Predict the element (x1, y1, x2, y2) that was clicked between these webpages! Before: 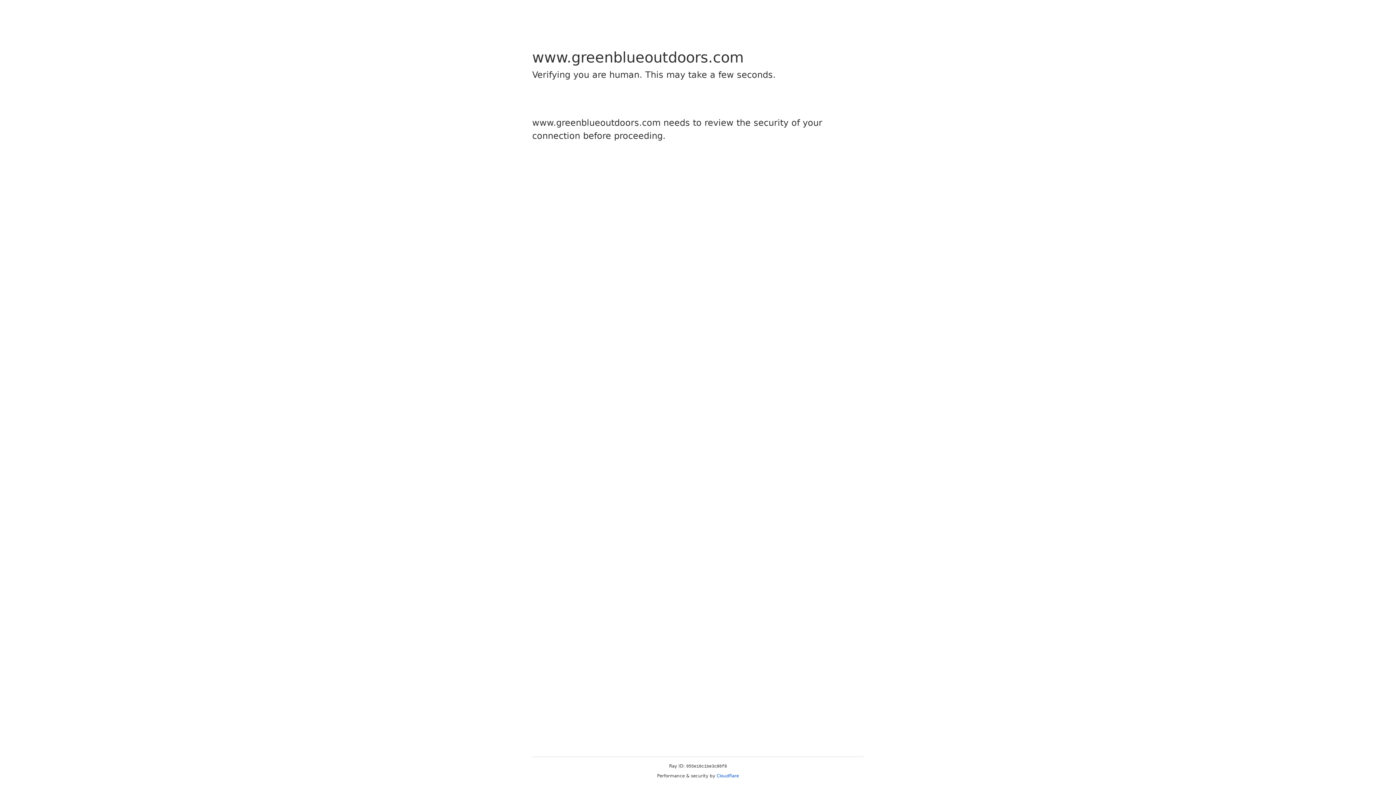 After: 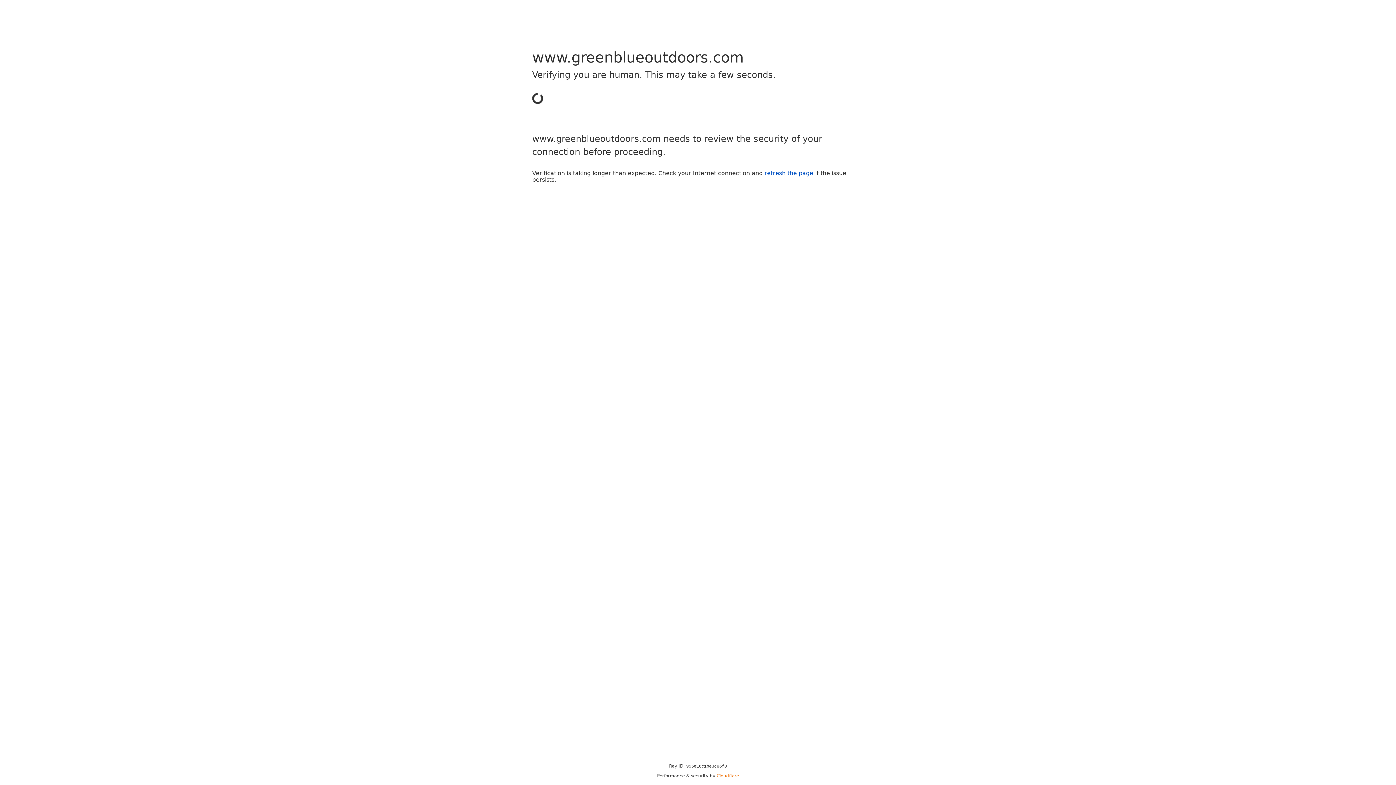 Action: bbox: (716, 773, 739, 778) label: Cloudflare